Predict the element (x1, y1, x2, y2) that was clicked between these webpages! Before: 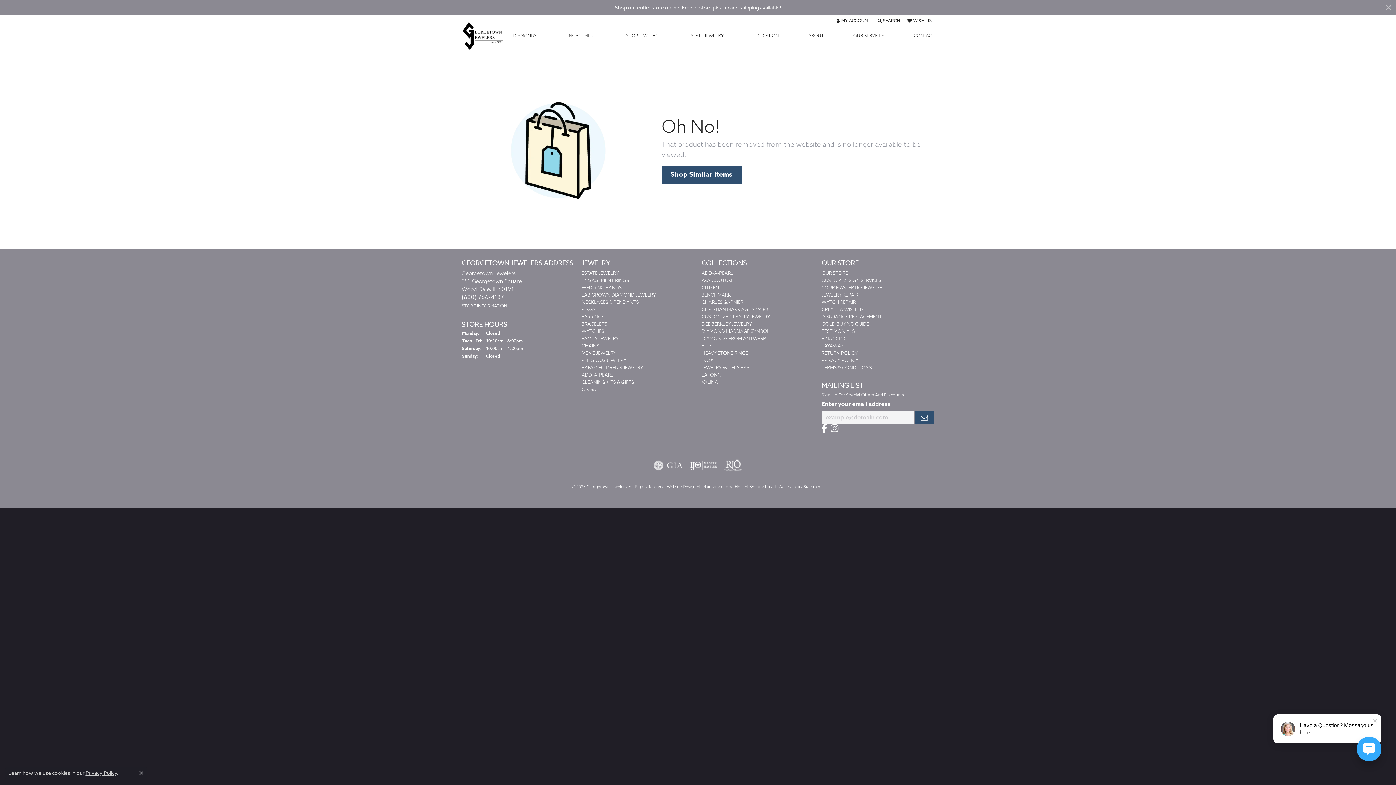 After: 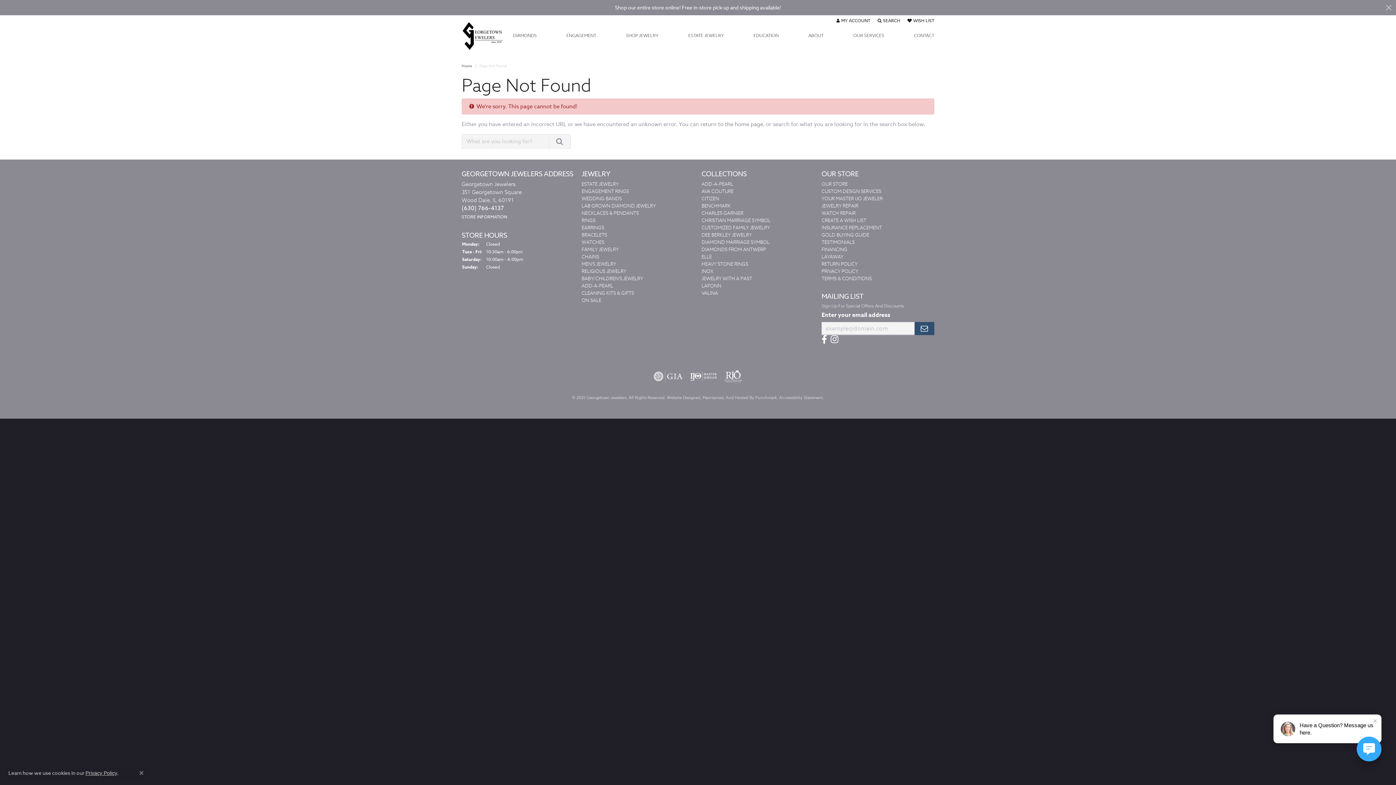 Action: bbox: (821, 320, 869, 327) label: GOLD BUYING GUIDE